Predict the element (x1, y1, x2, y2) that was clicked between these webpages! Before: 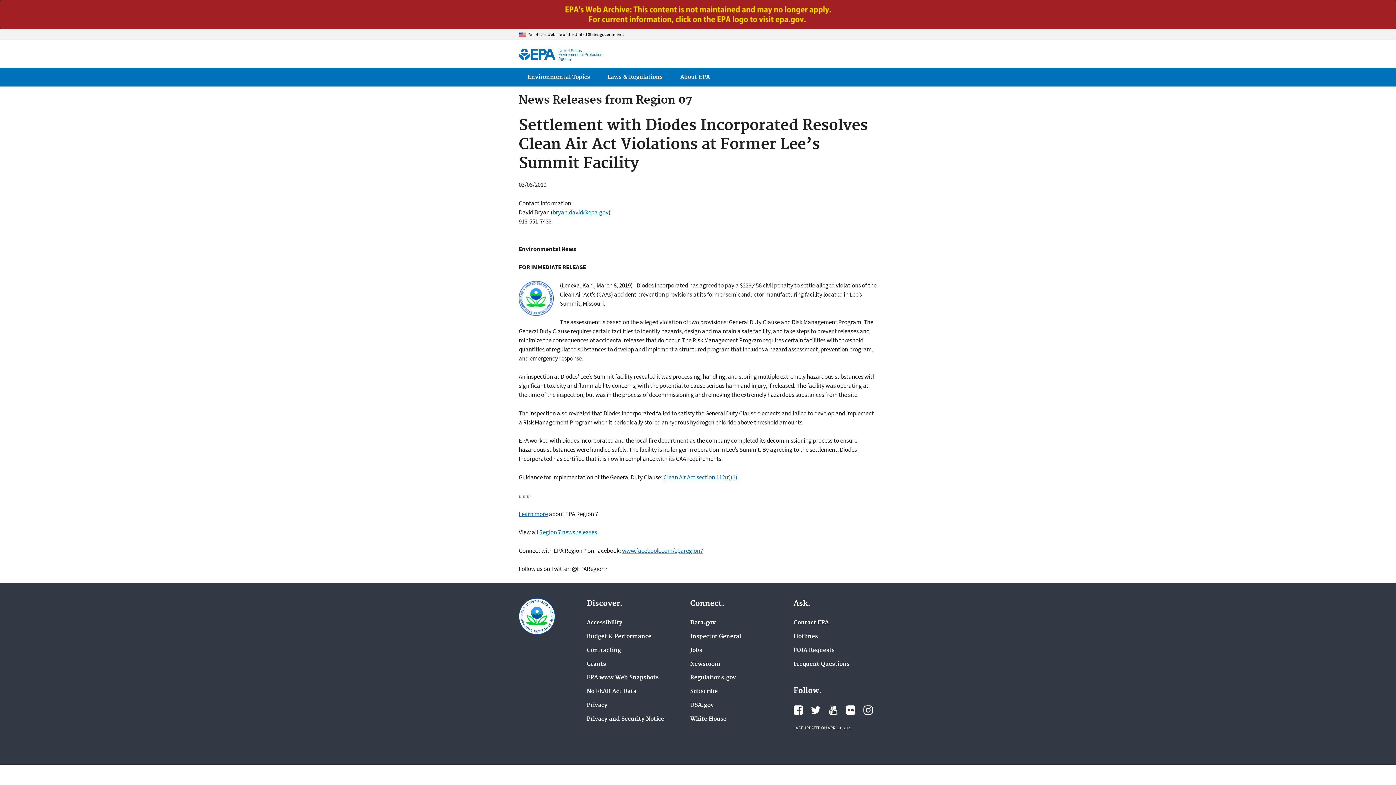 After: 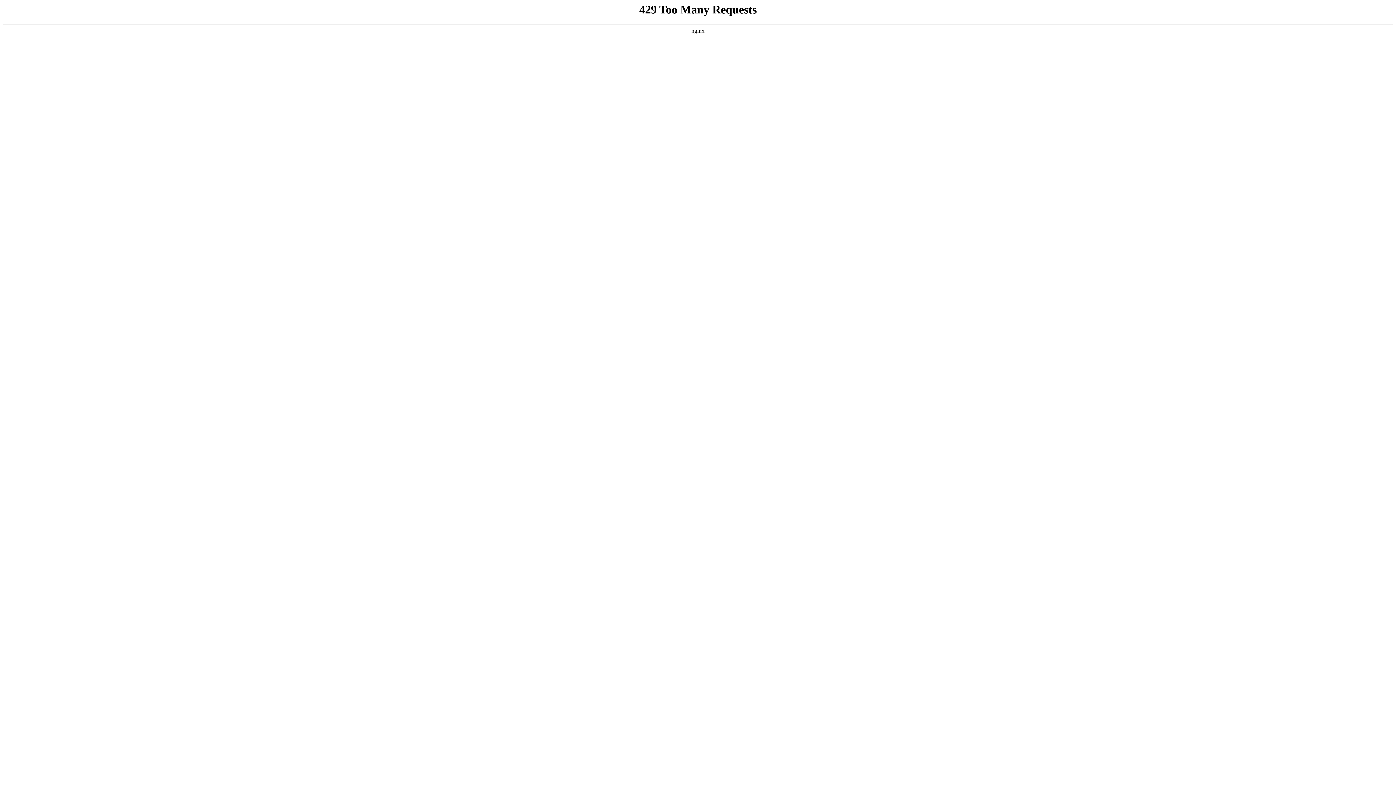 Action: label: White House bbox: (690, 716, 726, 722)